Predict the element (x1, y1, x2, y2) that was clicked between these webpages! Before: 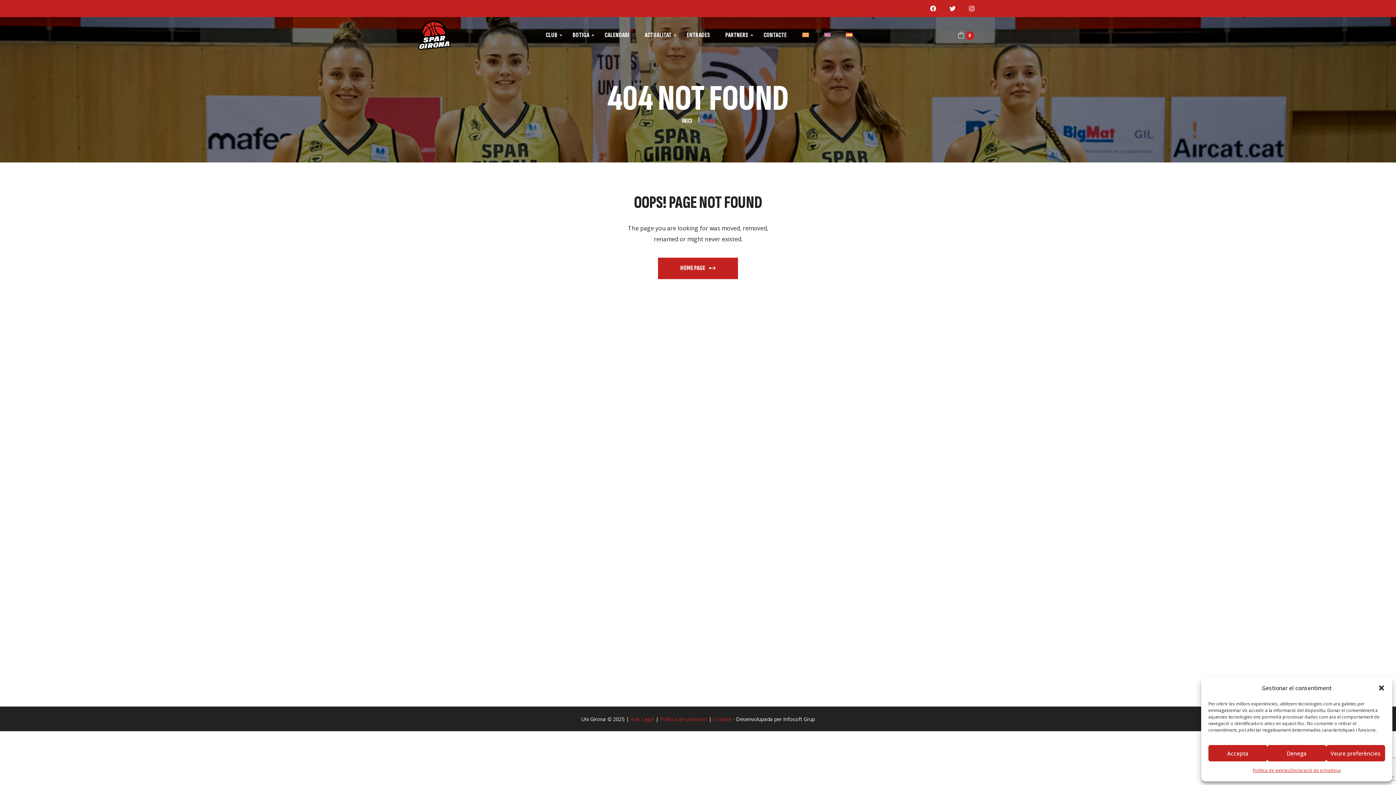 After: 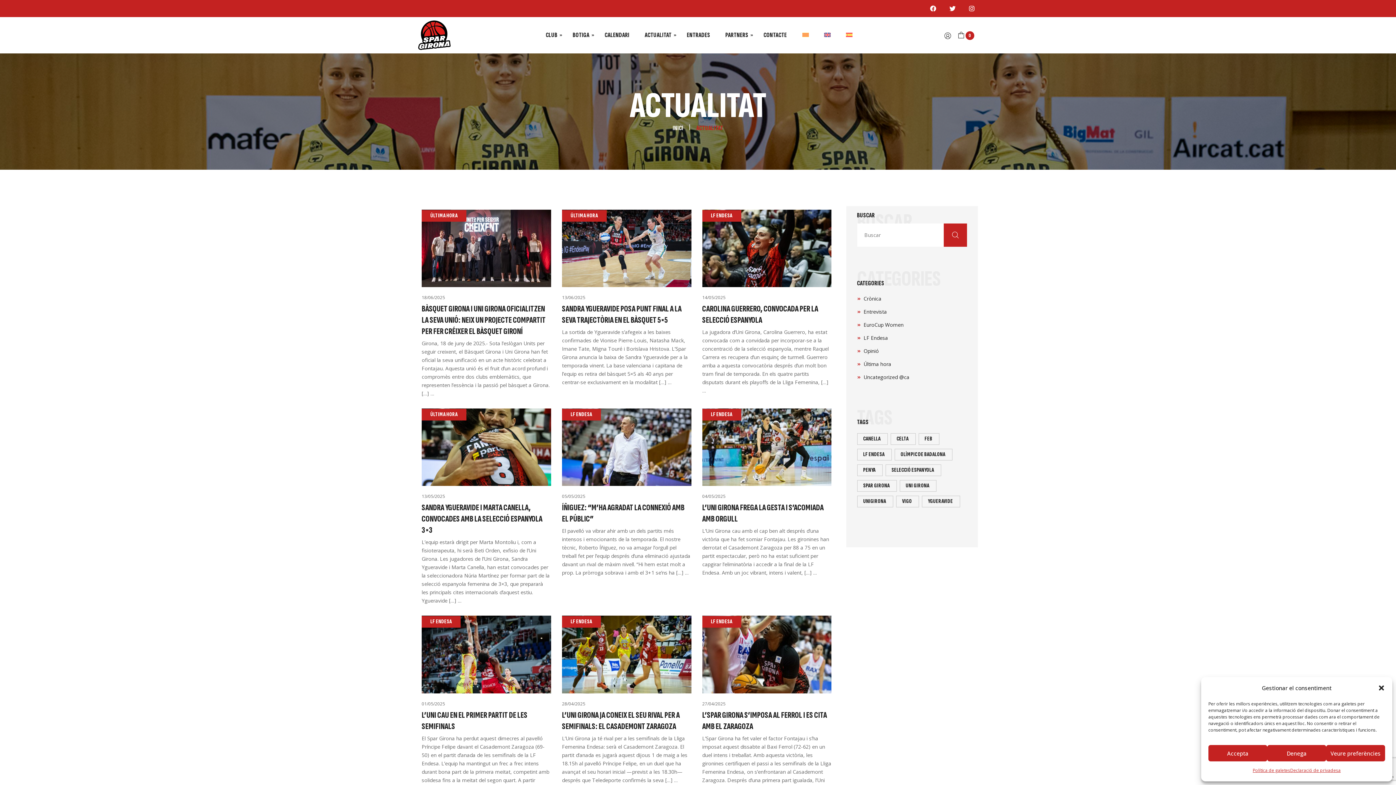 Action: label: ACTUALITAT bbox: (637, 29, 679, 40)